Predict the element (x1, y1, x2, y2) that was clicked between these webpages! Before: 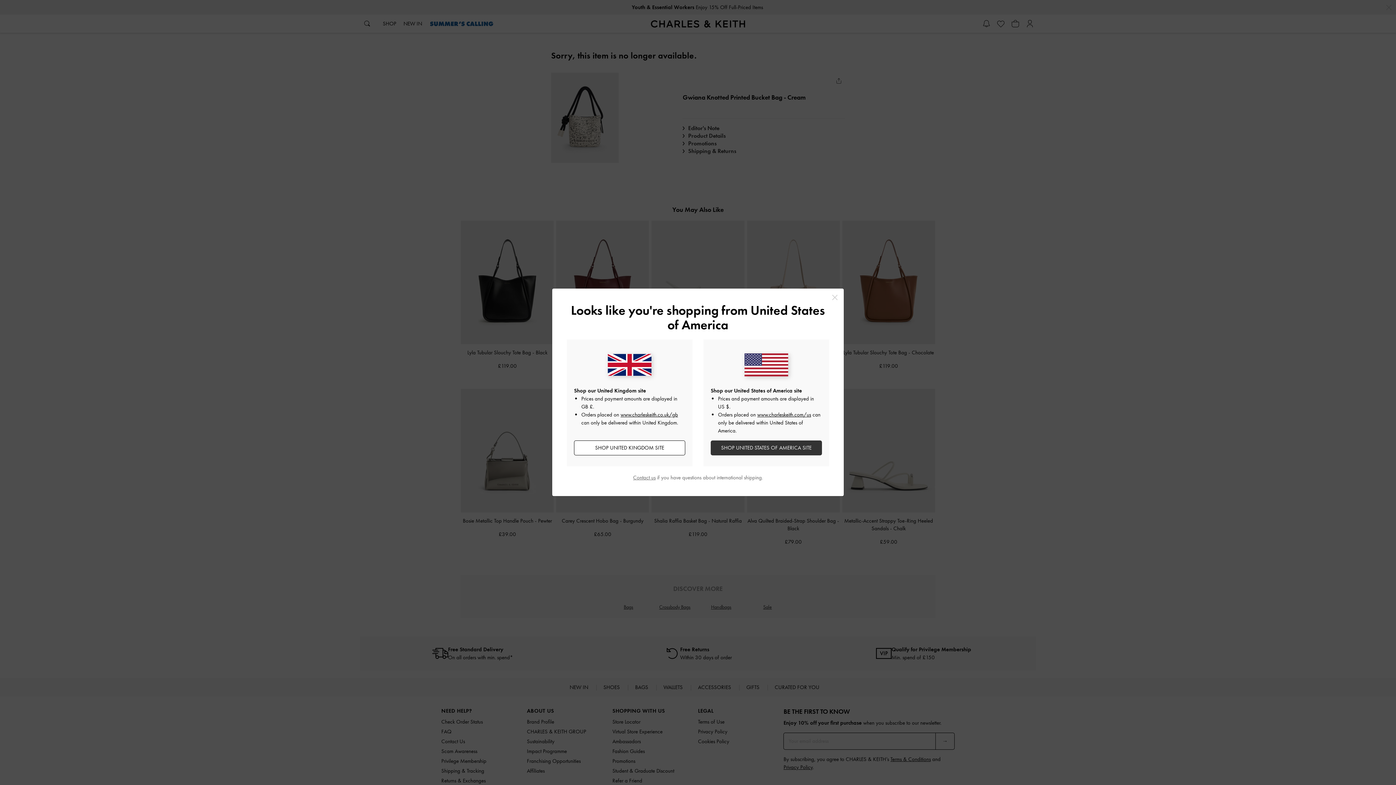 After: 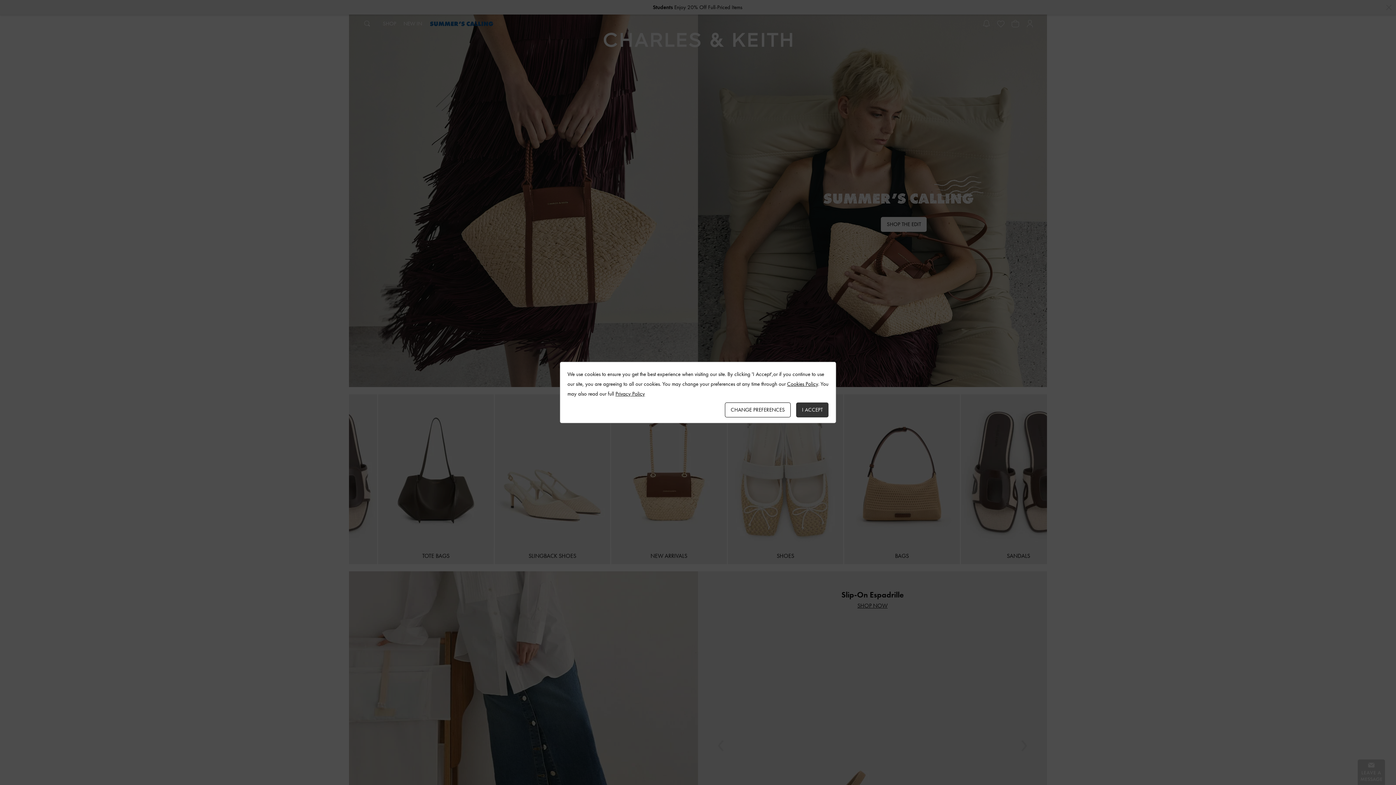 Action: label: www.charleskeith.co.uk/gb bbox: (620, 411, 678, 418)